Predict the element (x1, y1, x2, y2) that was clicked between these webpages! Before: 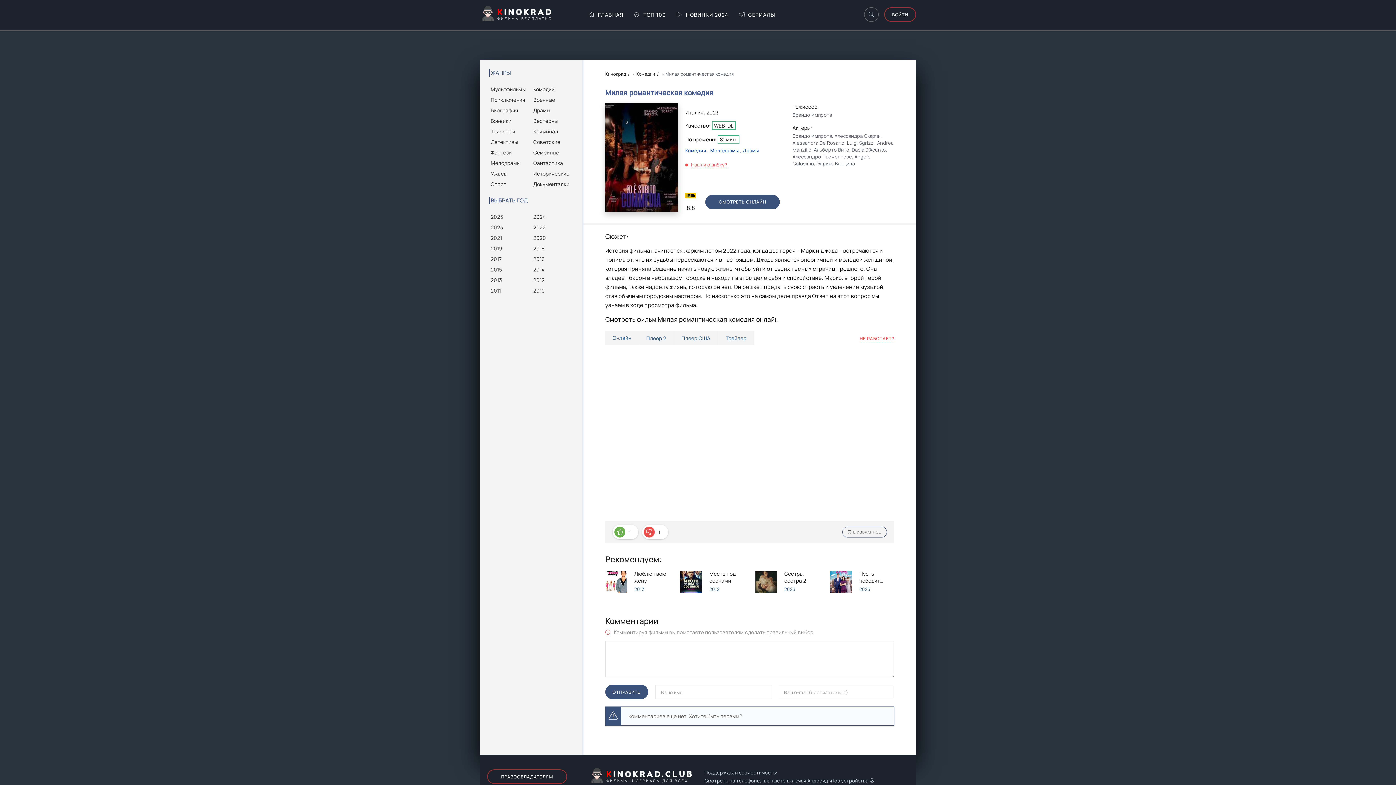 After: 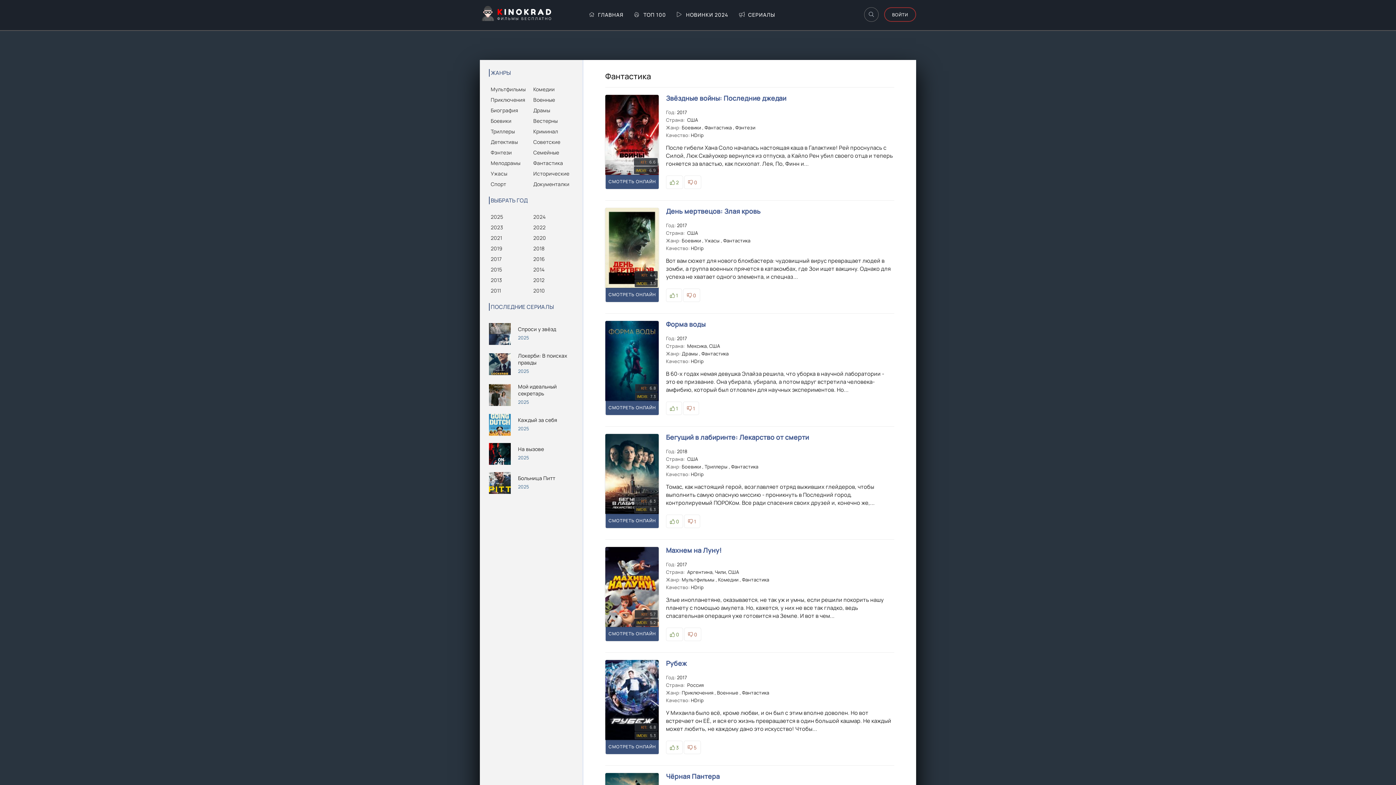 Action: label: Фантастика bbox: (533, 159, 572, 166)